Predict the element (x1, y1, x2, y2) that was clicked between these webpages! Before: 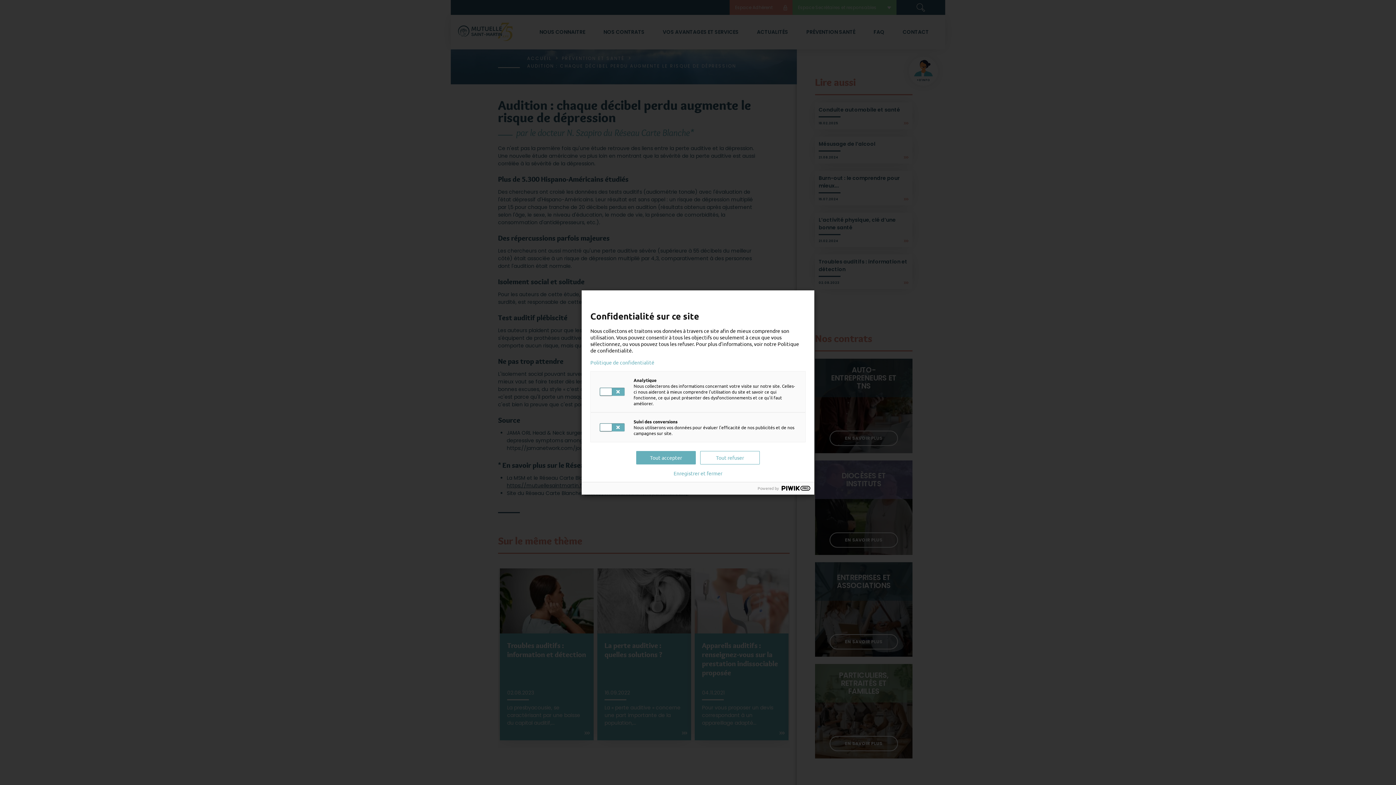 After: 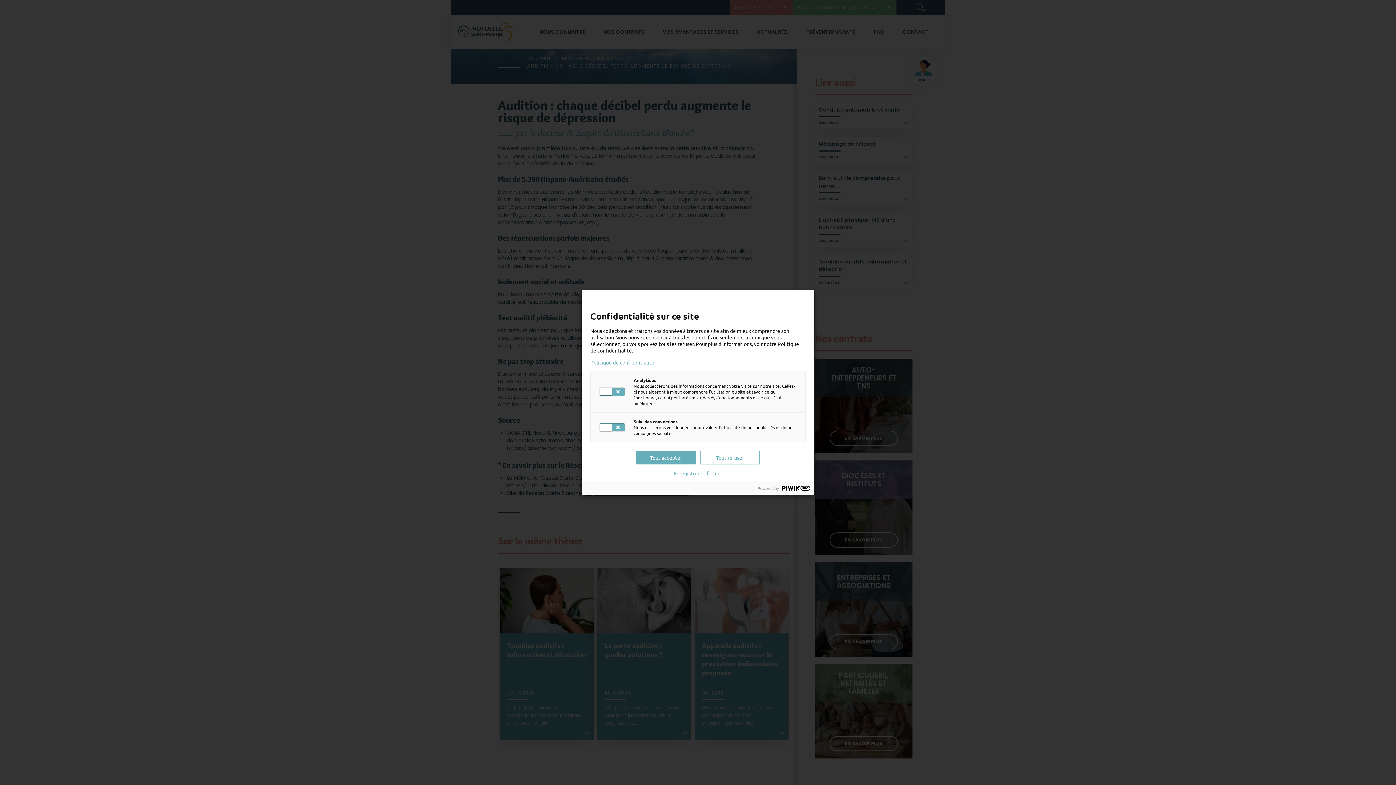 Action: label: Politique de confidentialité bbox: (590, 359, 805, 365)